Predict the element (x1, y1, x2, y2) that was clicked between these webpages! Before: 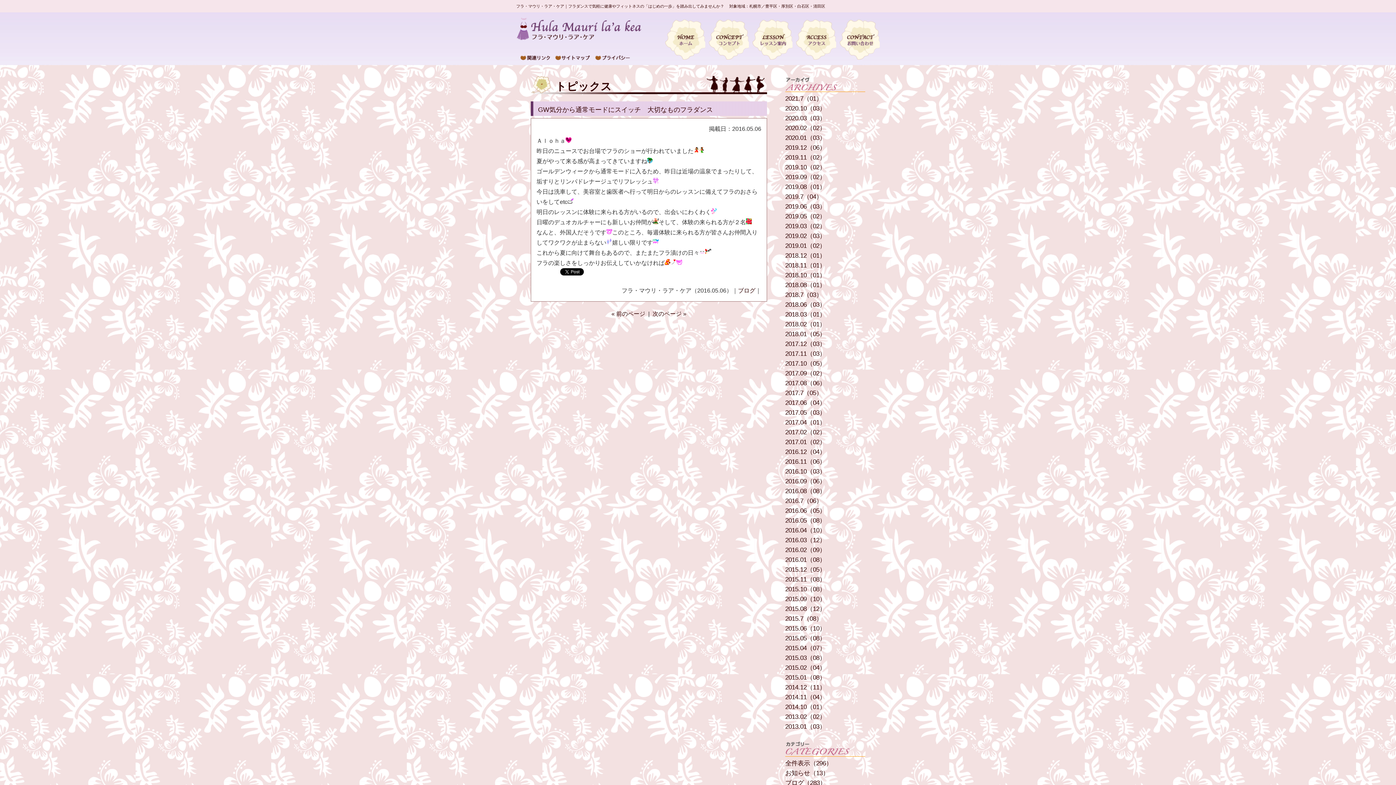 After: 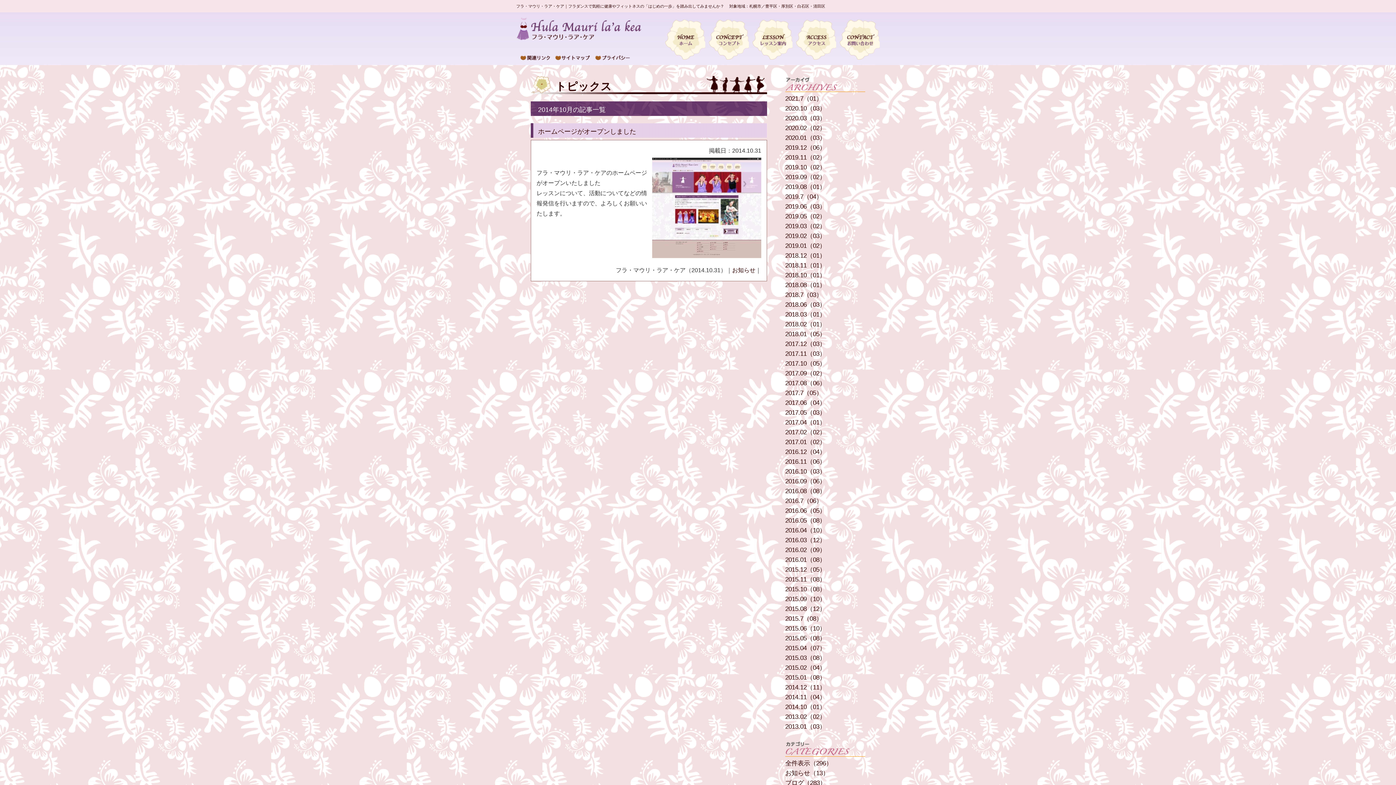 Action: label: 2014.10（01） bbox: (785, 704, 865, 710)